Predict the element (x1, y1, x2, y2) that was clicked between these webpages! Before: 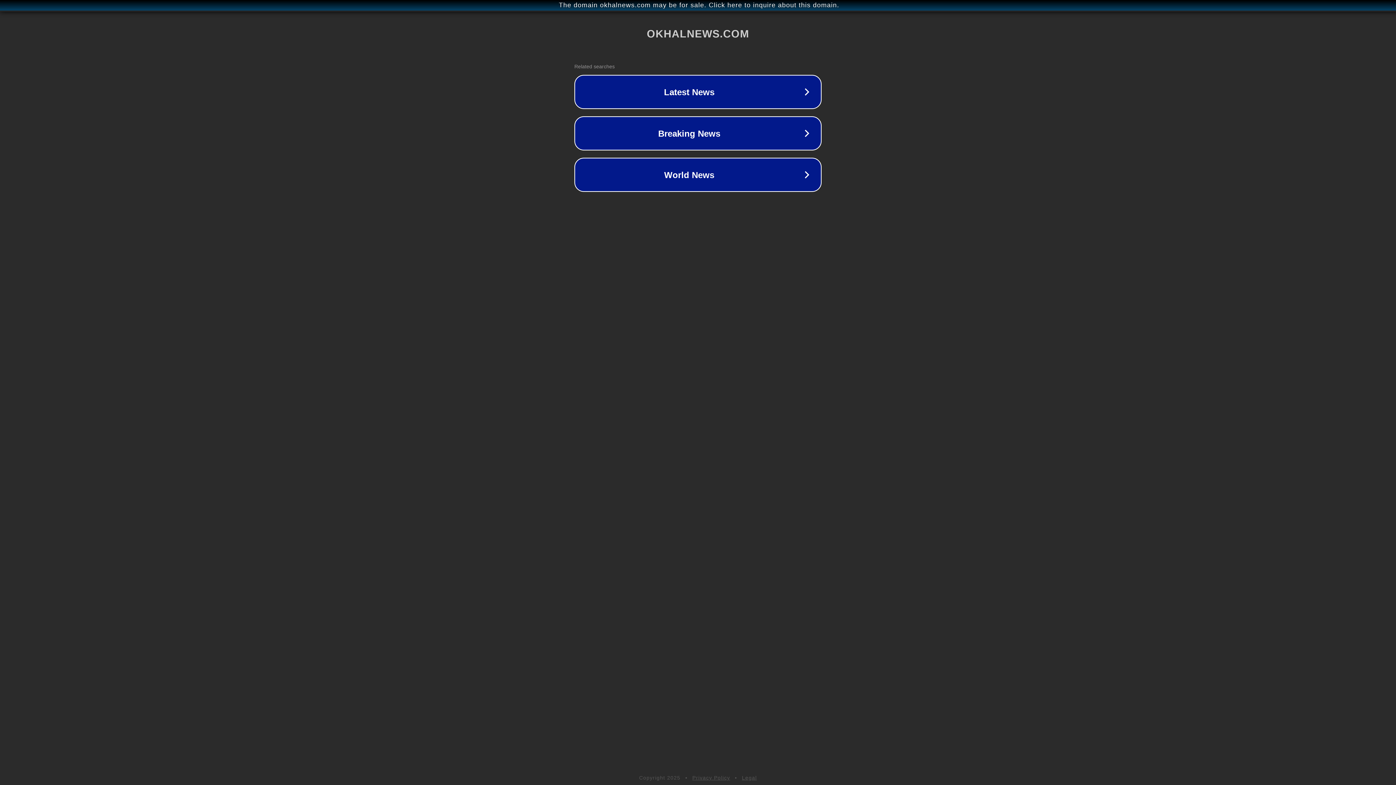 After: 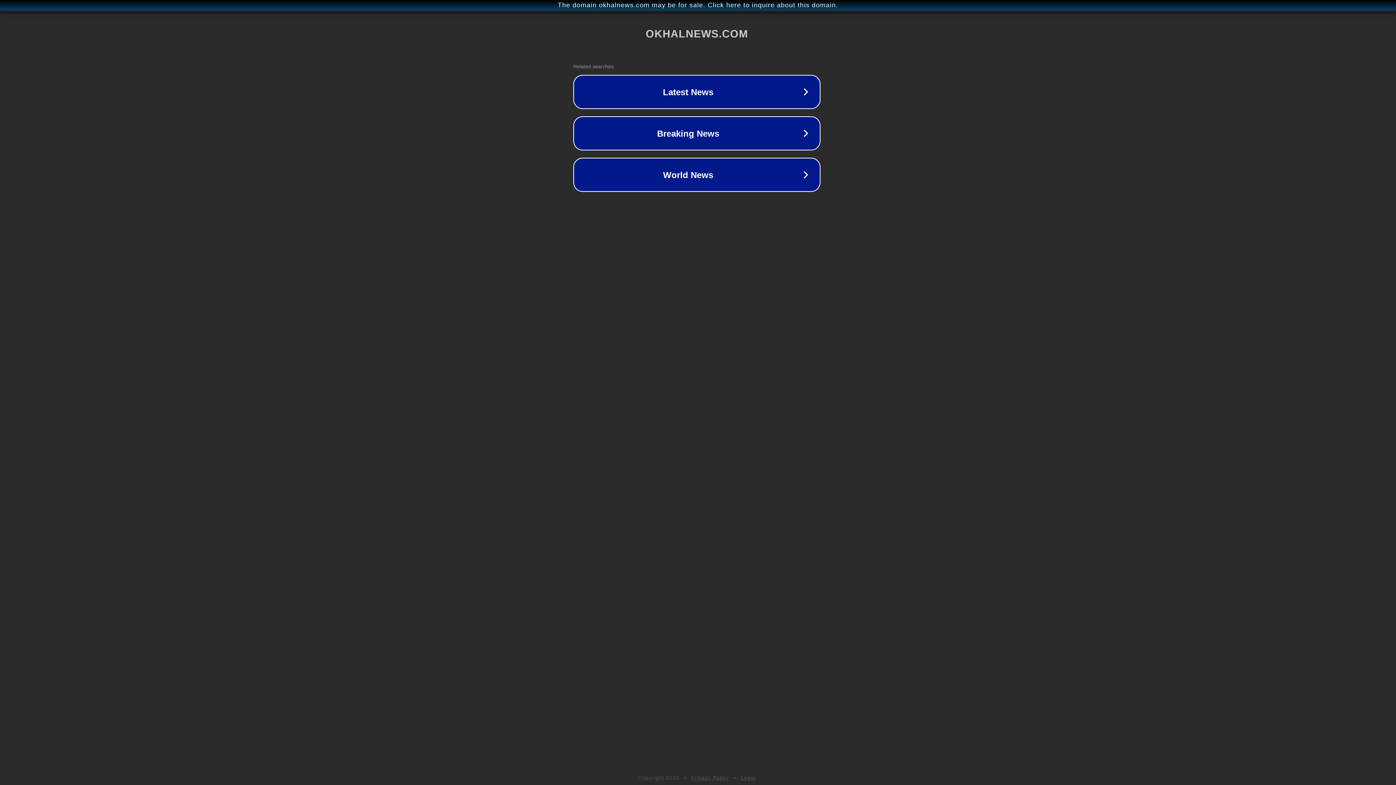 Action: bbox: (1, 1, 1397, 9) label: The domain okhalnews.com may be for sale. Click here to inquire about this domain.